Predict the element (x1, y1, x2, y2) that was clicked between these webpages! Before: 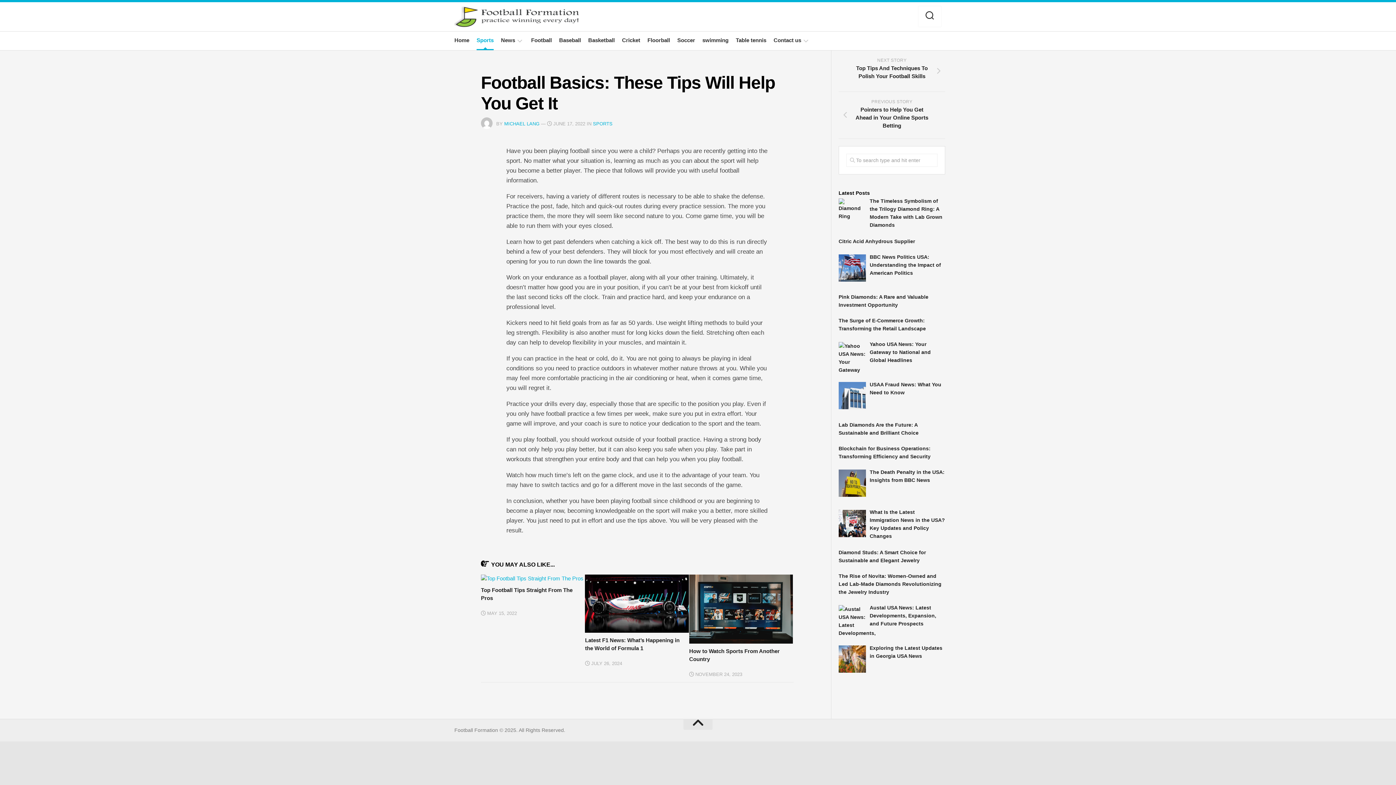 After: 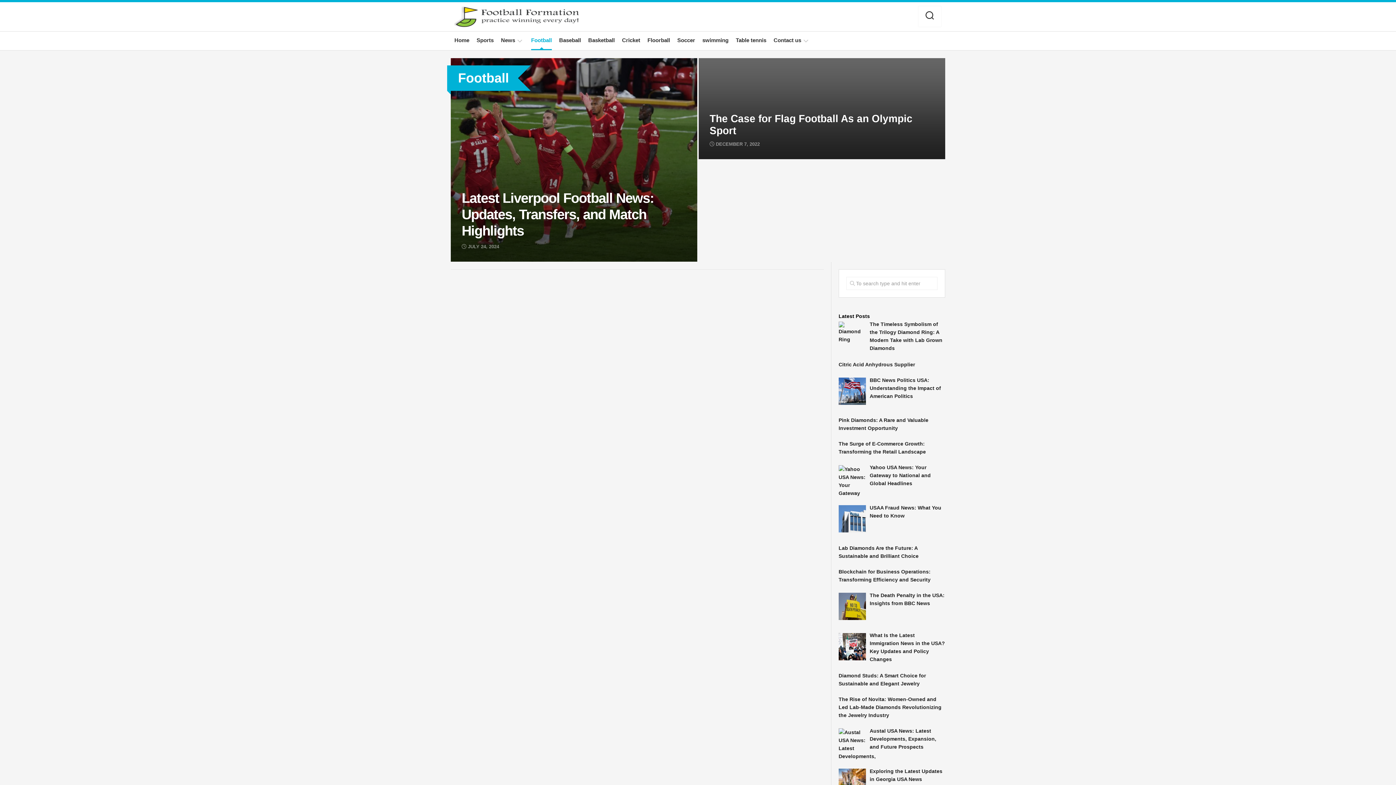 Action: label: Football bbox: (531, 36, 552, 44)